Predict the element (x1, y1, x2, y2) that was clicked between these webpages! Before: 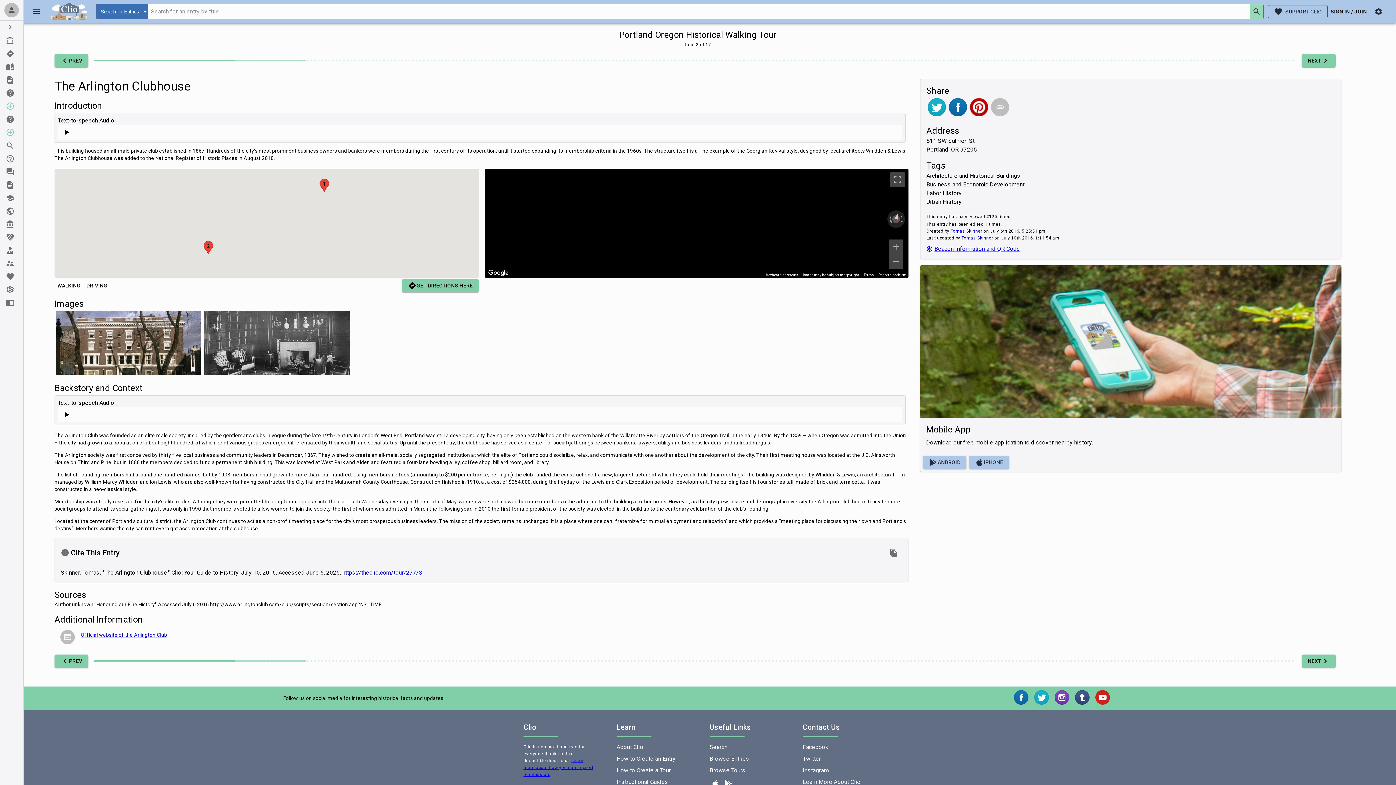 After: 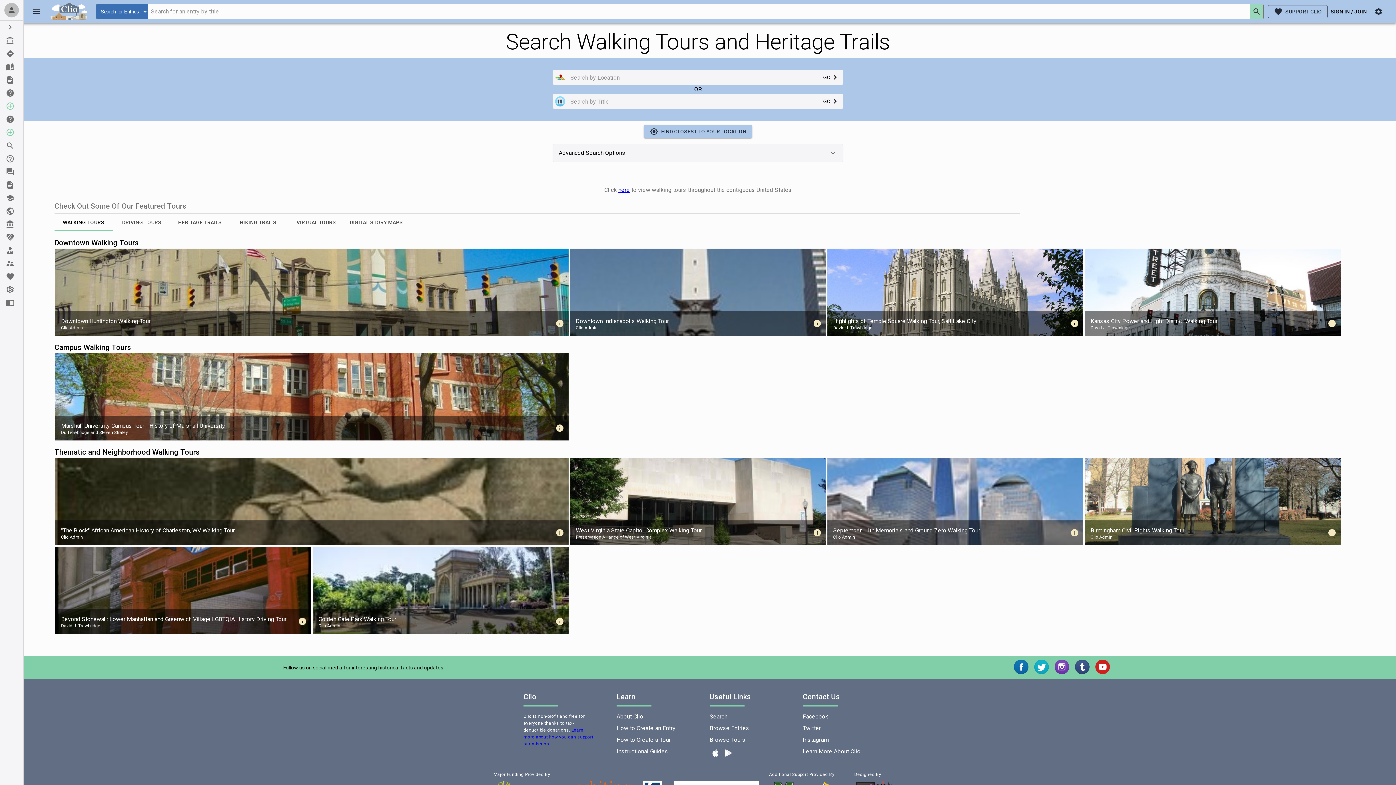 Action: label: Browse Tours bbox: (709, 766, 779, 775)